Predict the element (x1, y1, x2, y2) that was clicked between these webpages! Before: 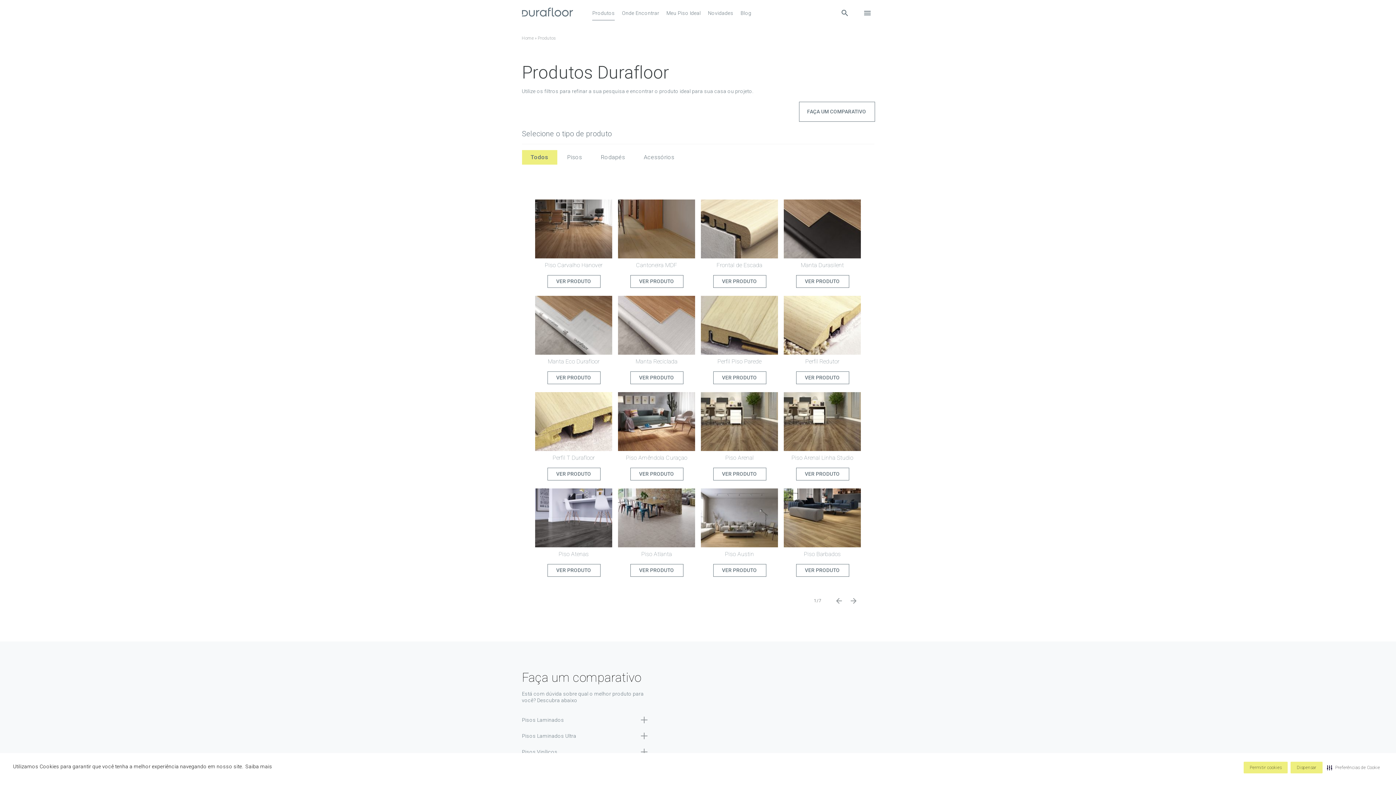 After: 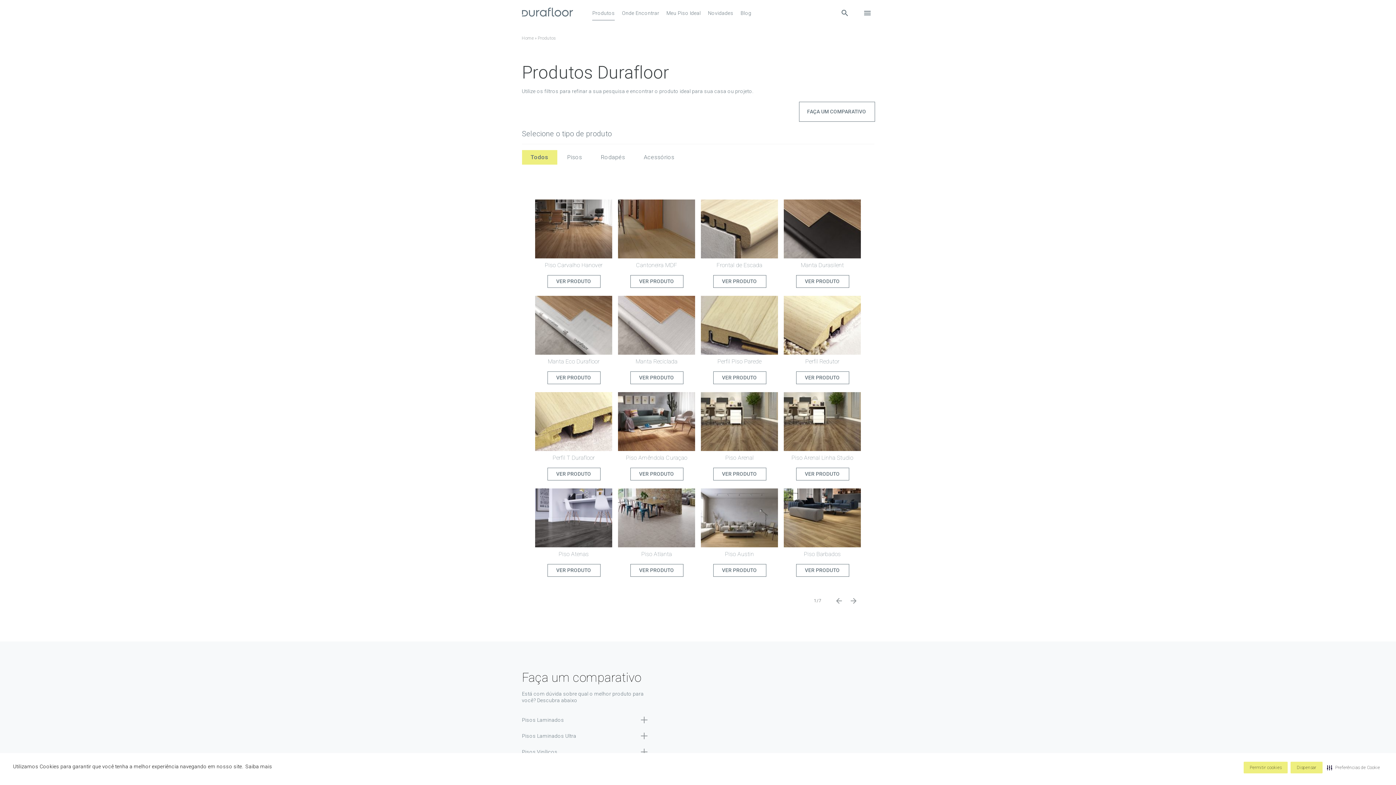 Action: bbox: (832, 593, 846, 608)